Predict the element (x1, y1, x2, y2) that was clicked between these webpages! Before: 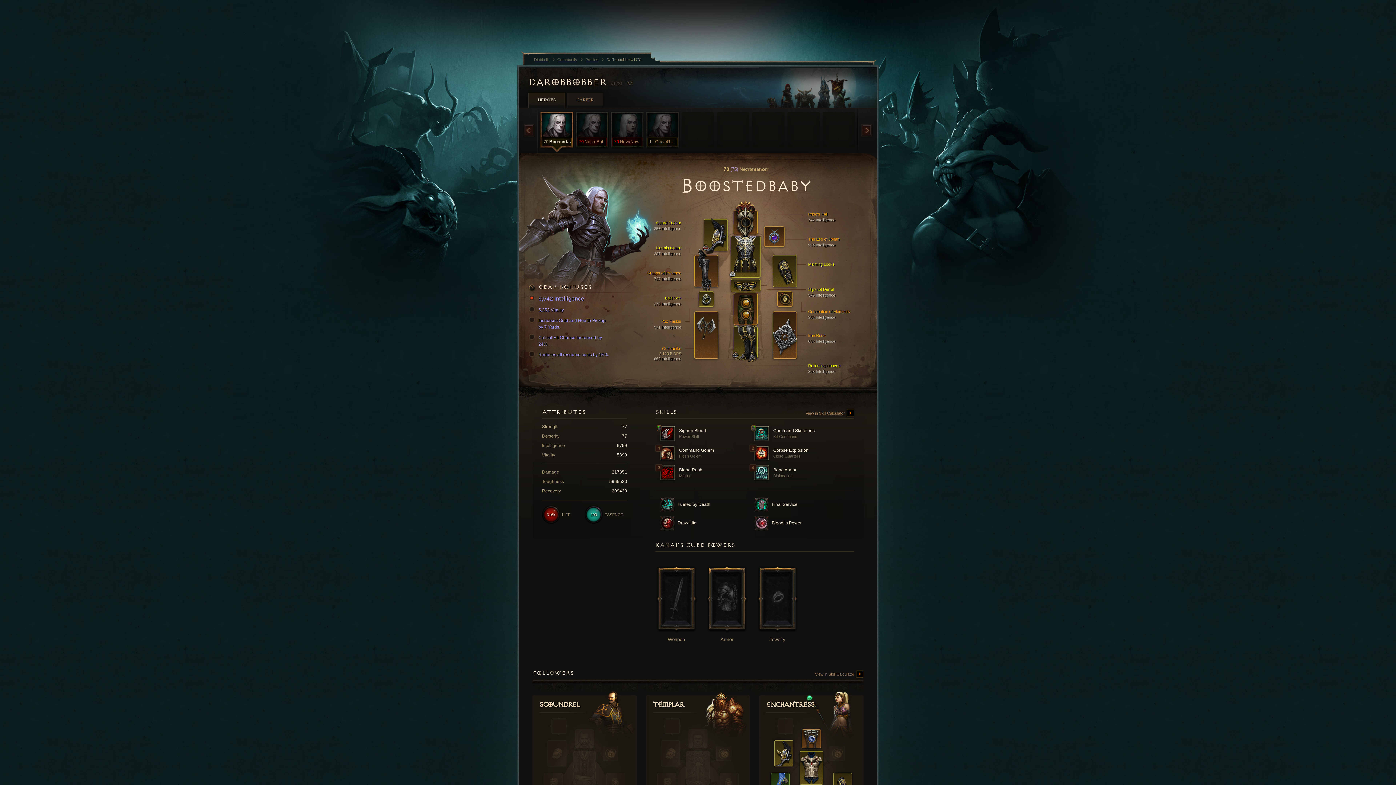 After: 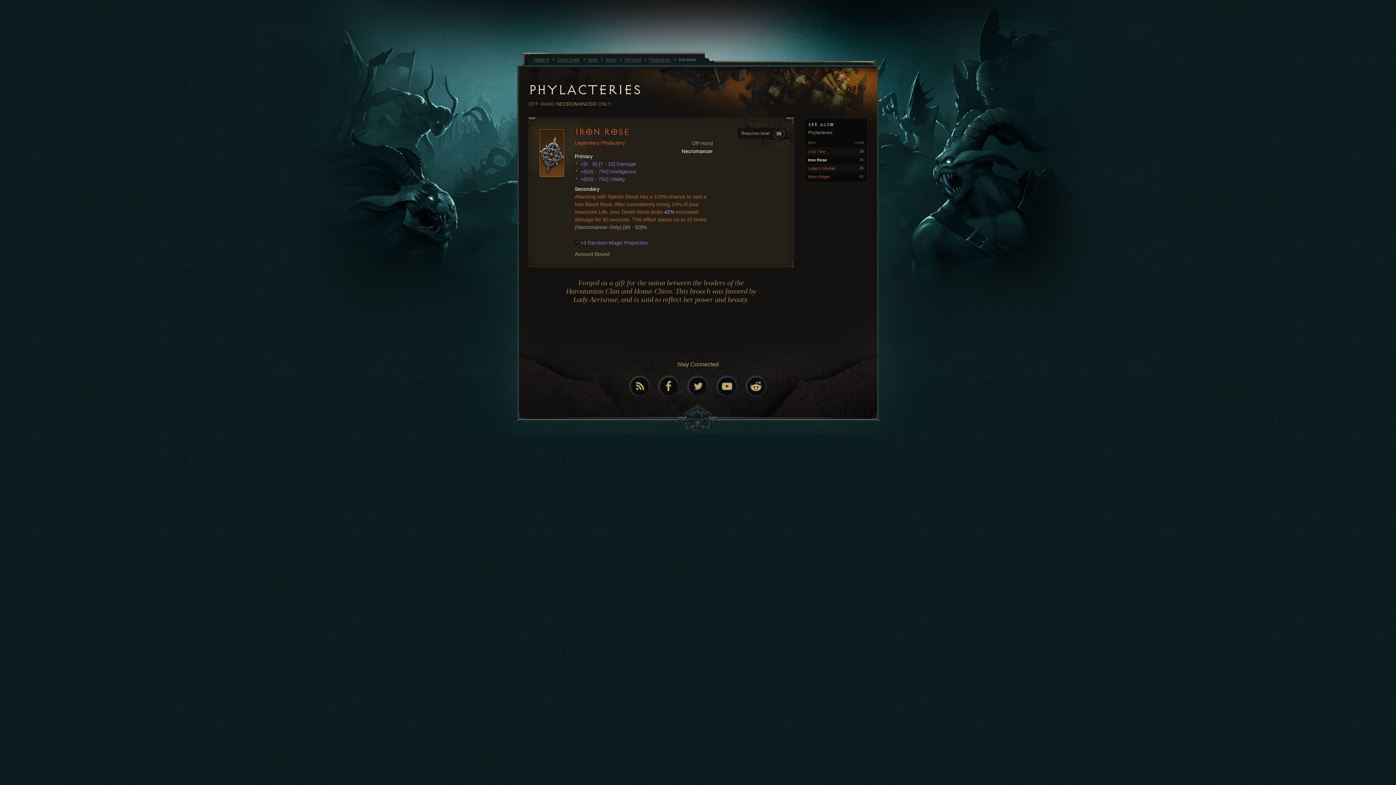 Action: bbox: (808, 332, 876, 342) label: Iron Rose
682 Intelligence